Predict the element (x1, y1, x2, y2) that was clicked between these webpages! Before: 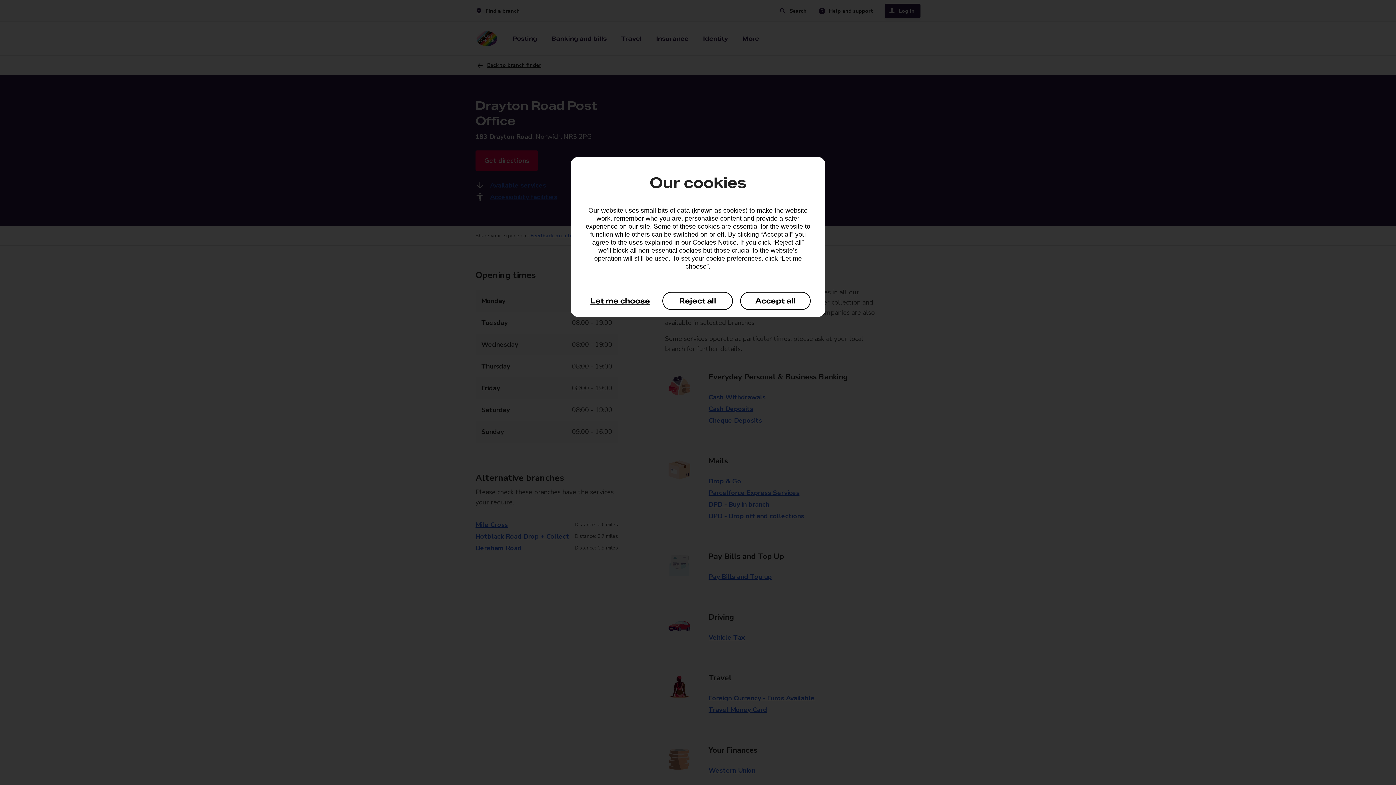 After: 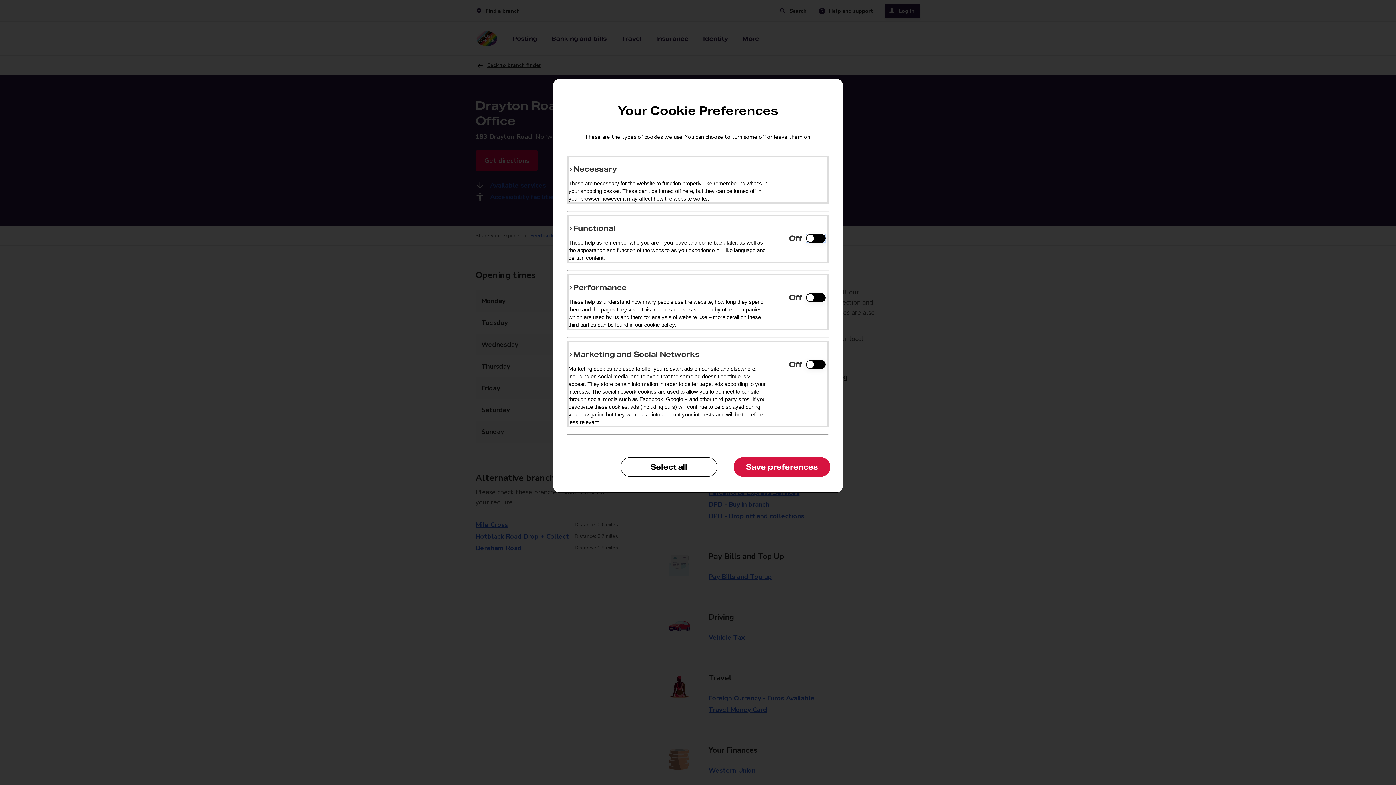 Action: bbox: (585, 292, 655, 310) label: Let me choose